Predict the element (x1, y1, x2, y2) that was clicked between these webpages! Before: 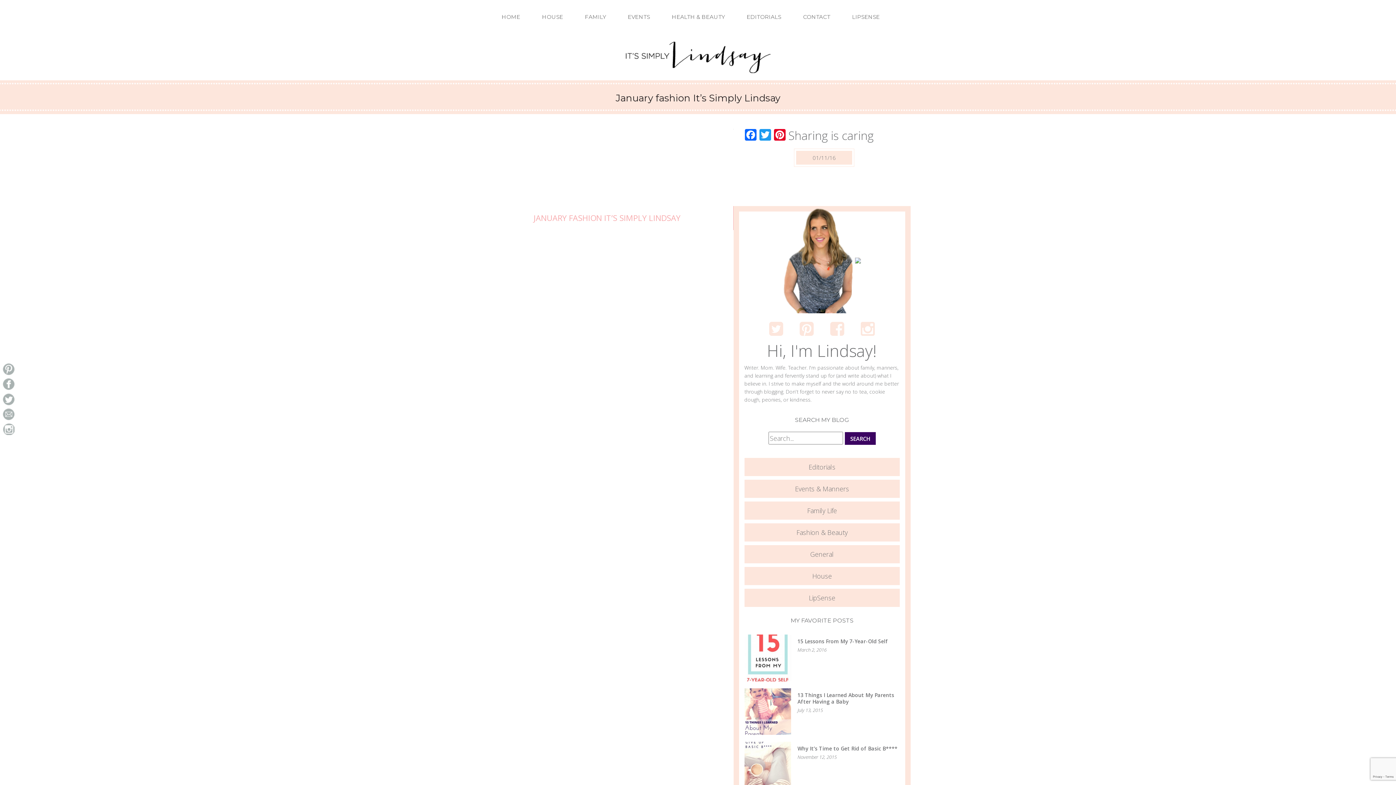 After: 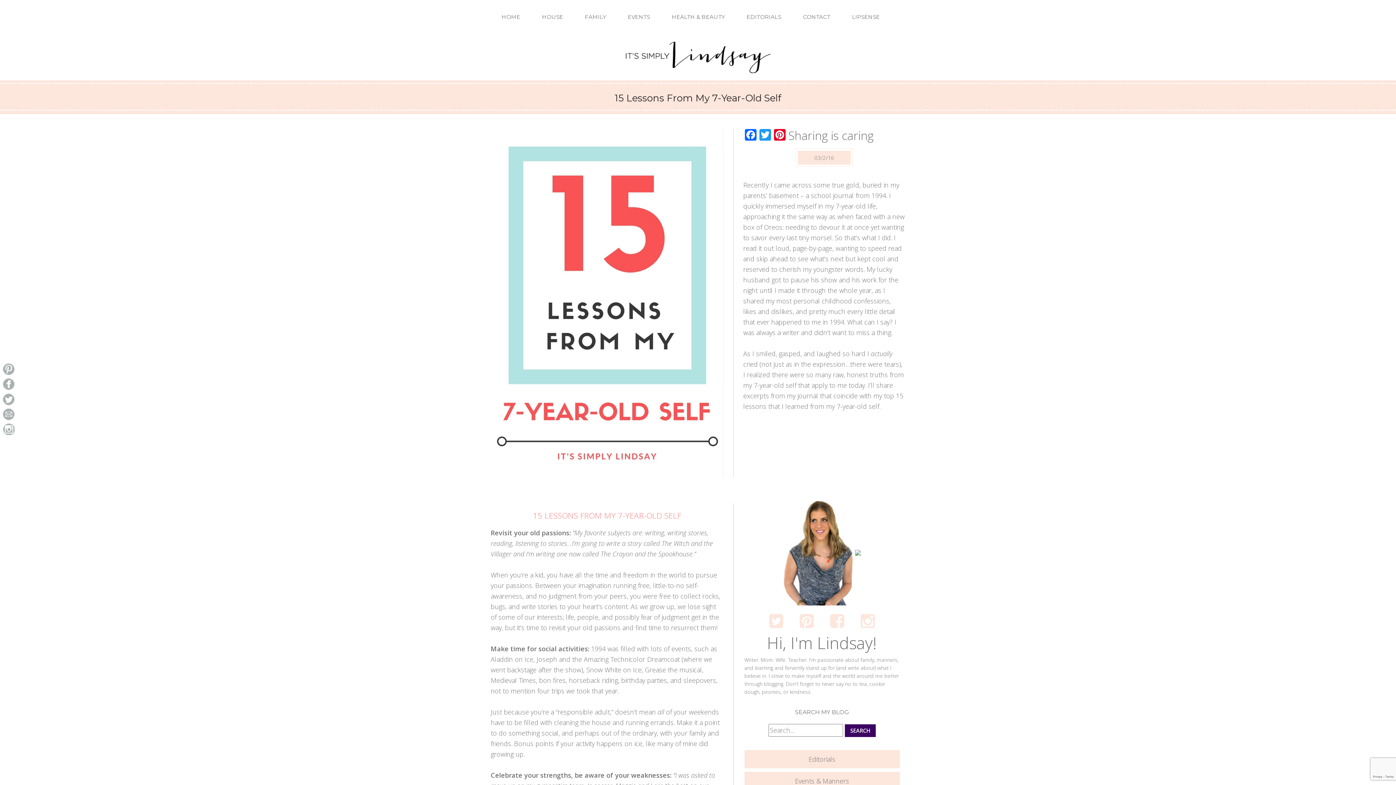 Action: bbox: (797, 638, 900, 645) label: 15 Lessons From My 7-Year-Old Self